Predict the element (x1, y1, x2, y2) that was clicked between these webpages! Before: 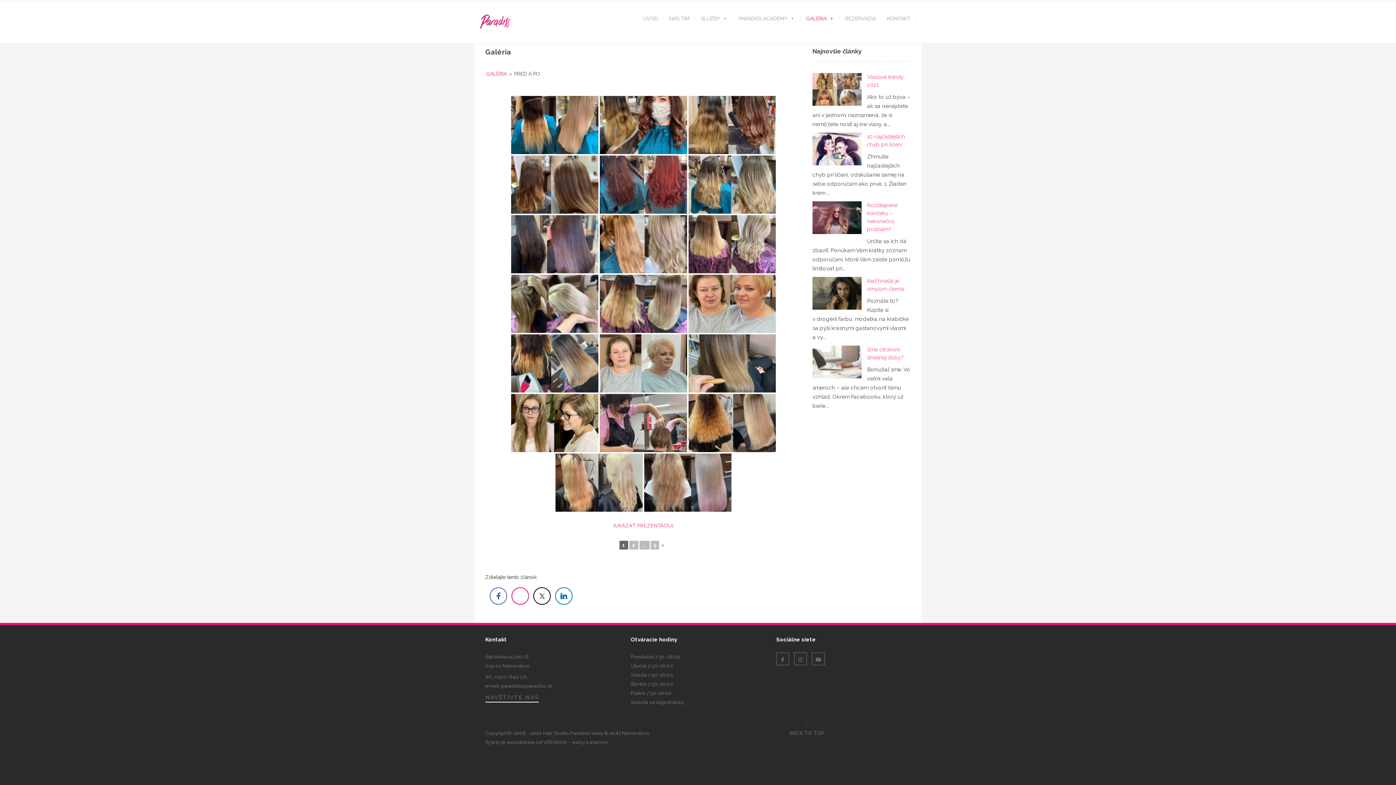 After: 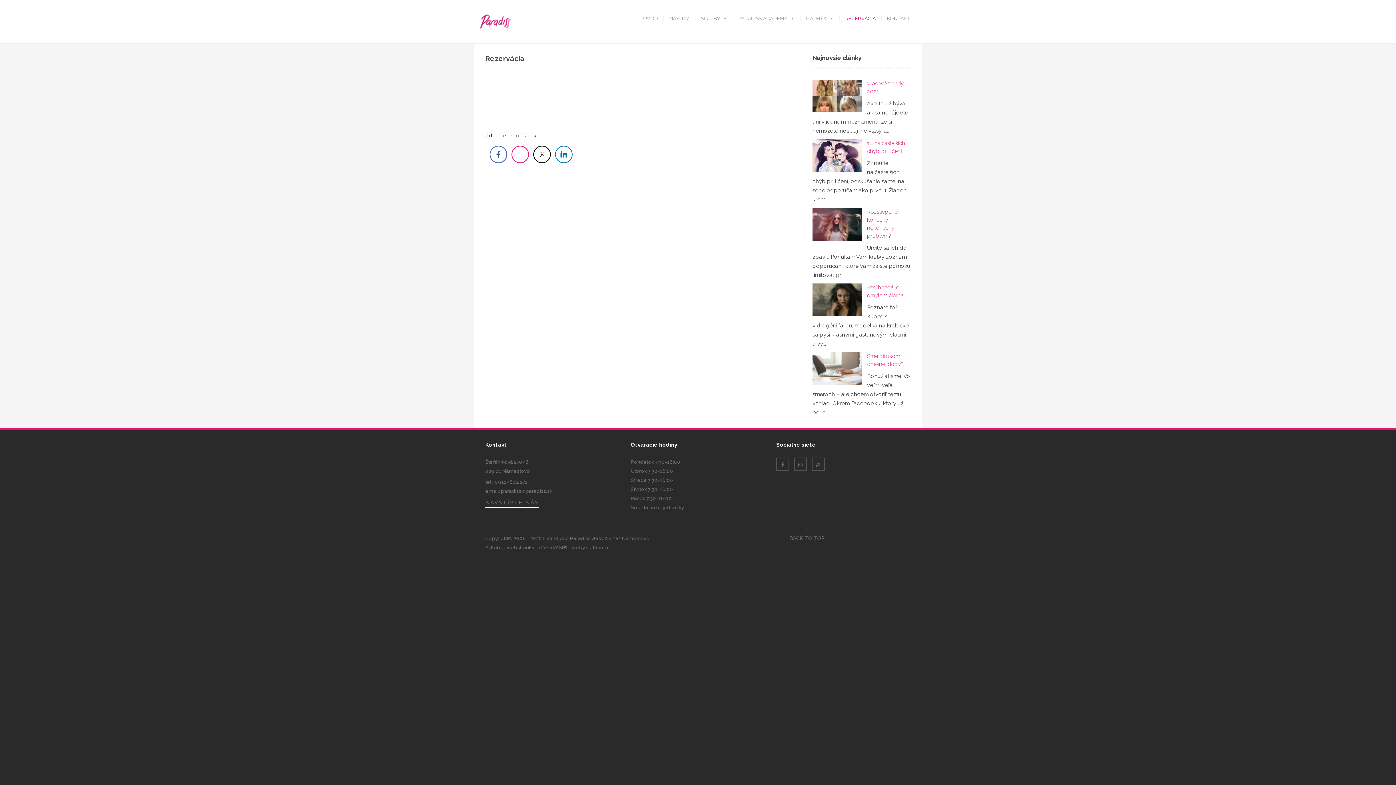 Action: label: REZERVÁCIA bbox: (840, 16, 881, 21)